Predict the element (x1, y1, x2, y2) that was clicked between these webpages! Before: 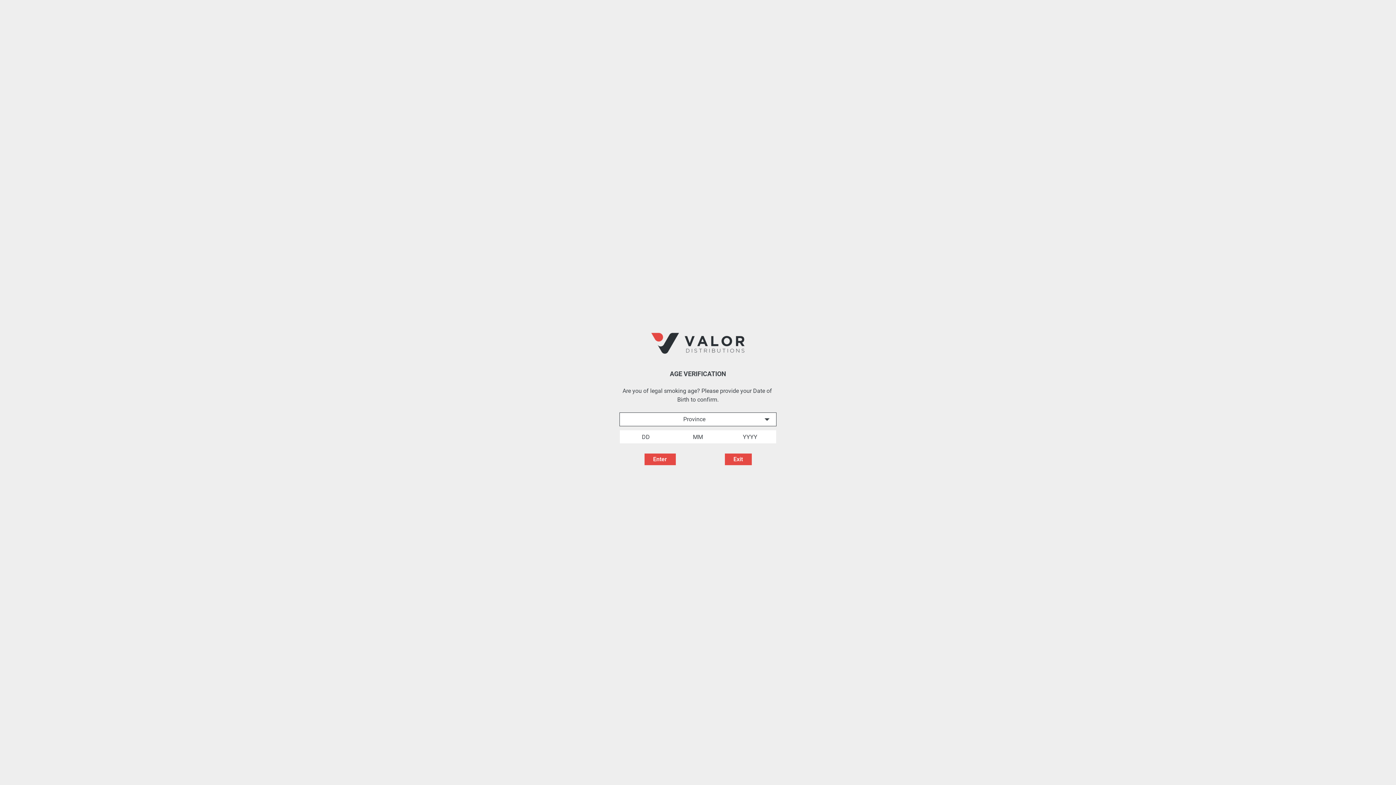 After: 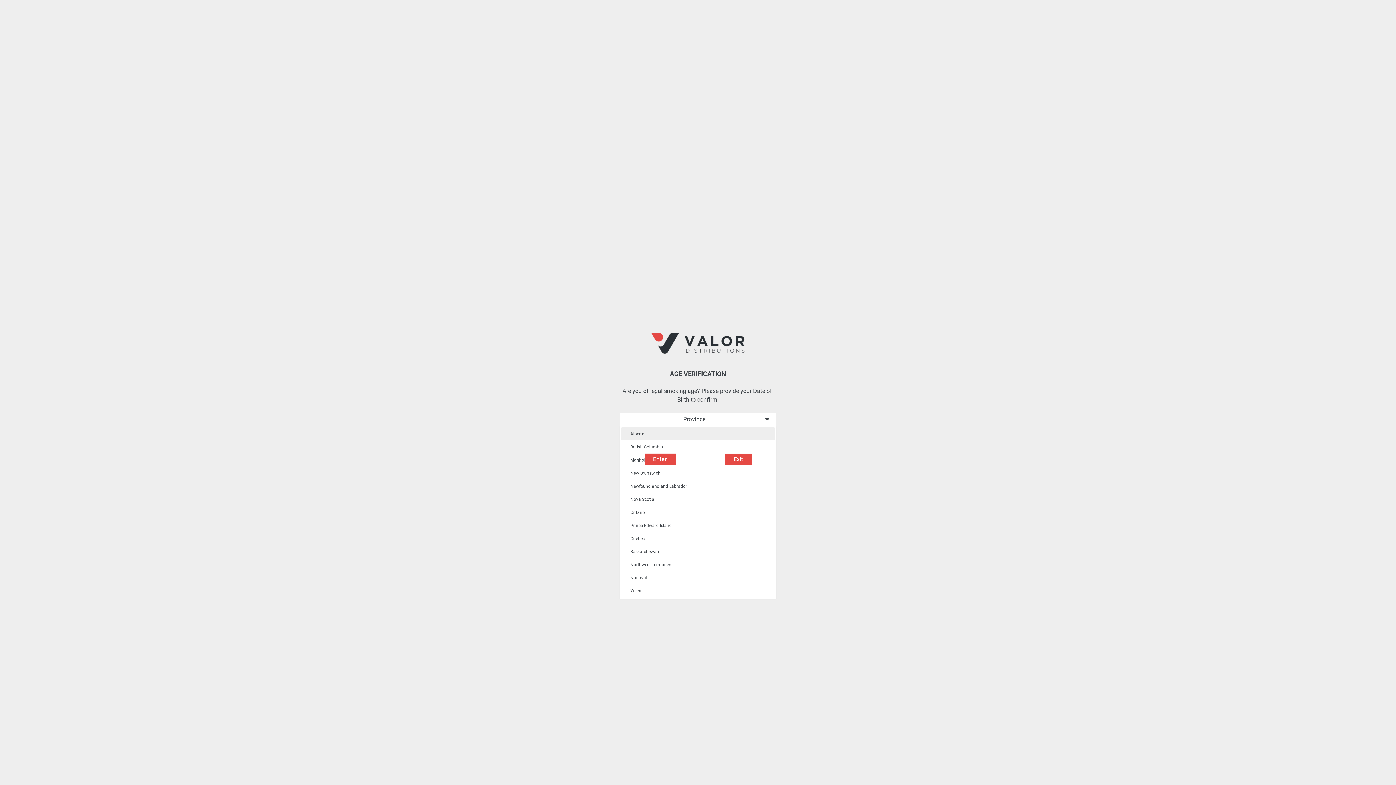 Action: bbox: (620, 413, 776, 426) label: Province